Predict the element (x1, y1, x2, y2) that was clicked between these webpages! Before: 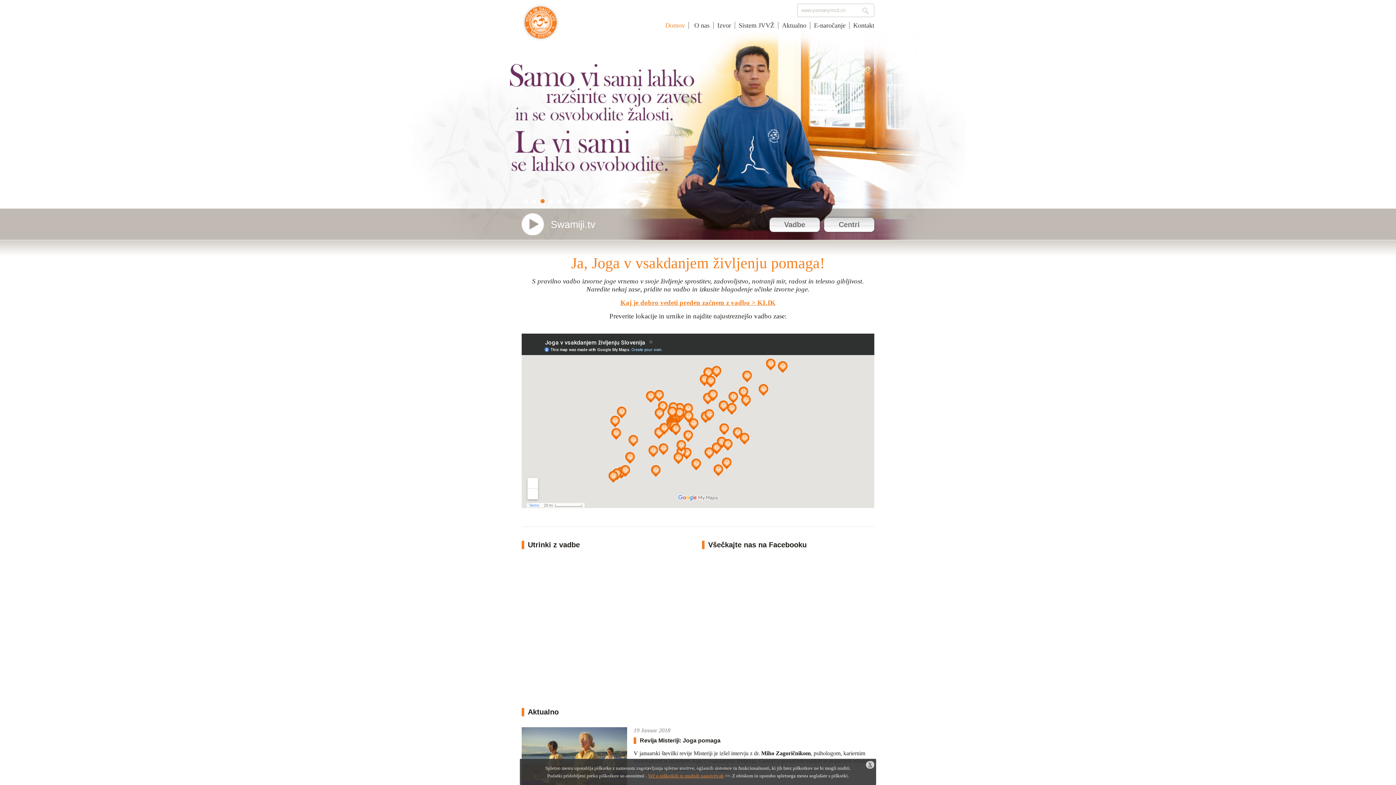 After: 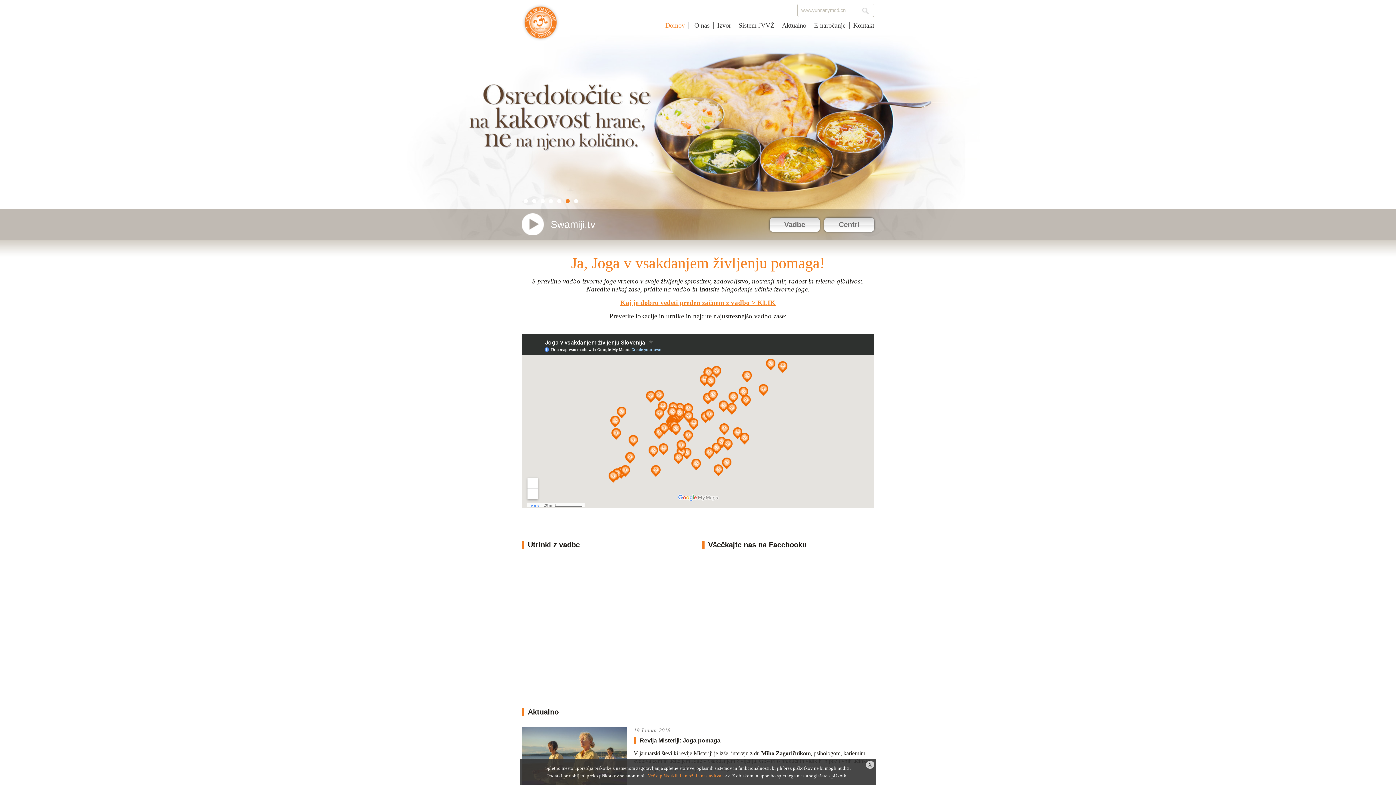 Action: bbox: (648, 773, 724, 778) label: Več o piškotkih in možnih nastavitvah